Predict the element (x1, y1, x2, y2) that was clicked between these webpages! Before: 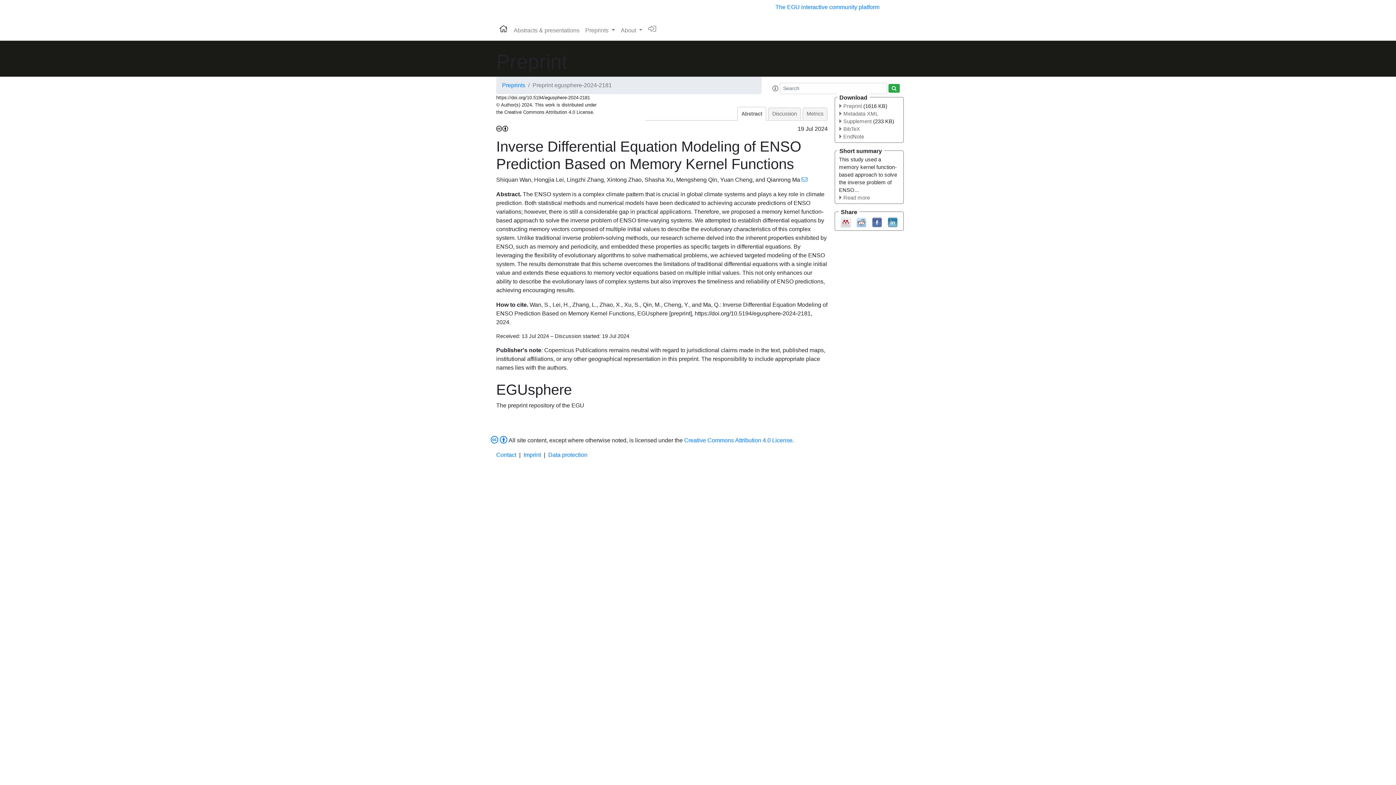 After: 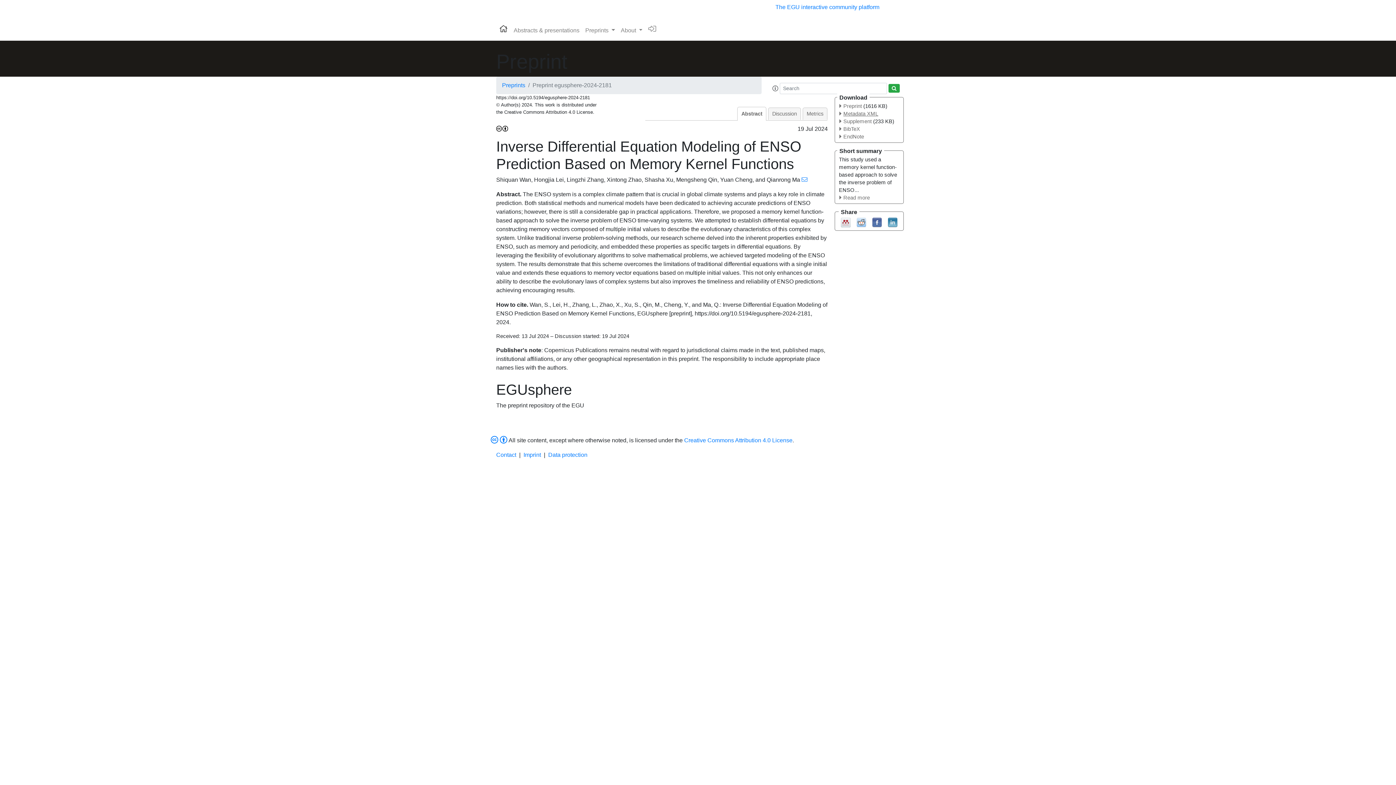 Action: label: Metadata XML bbox: (839, 111, 878, 116)